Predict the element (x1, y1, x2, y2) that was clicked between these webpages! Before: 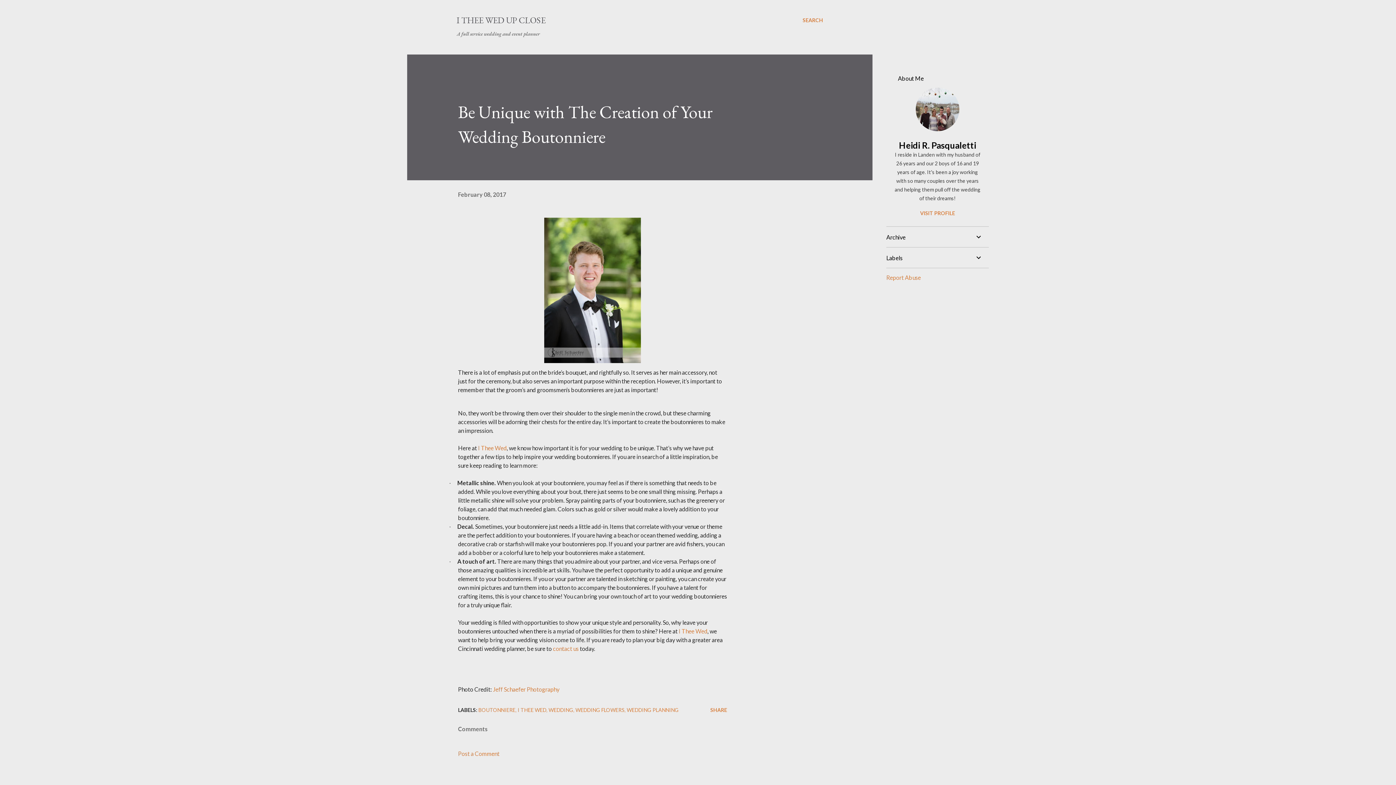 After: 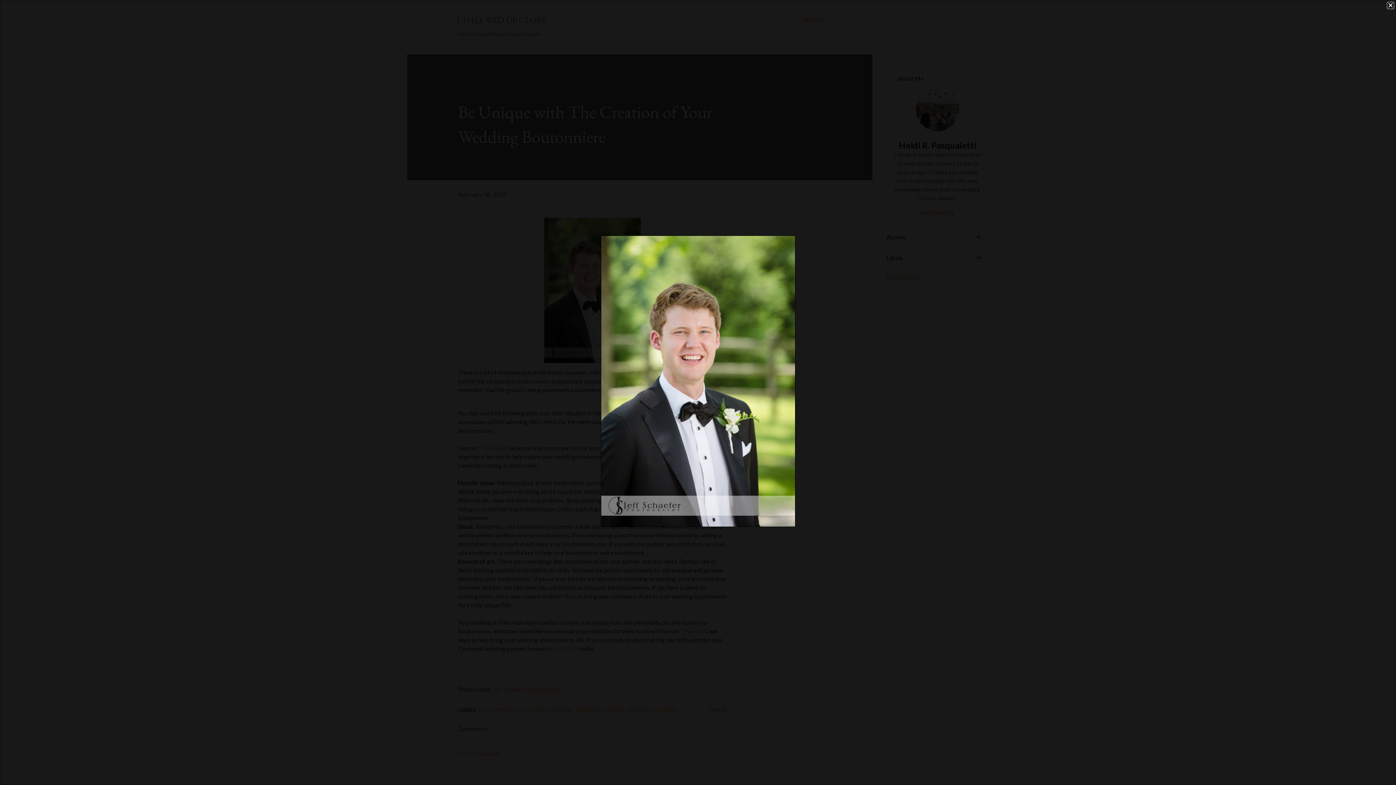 Action: bbox: (544, 217, 641, 367)